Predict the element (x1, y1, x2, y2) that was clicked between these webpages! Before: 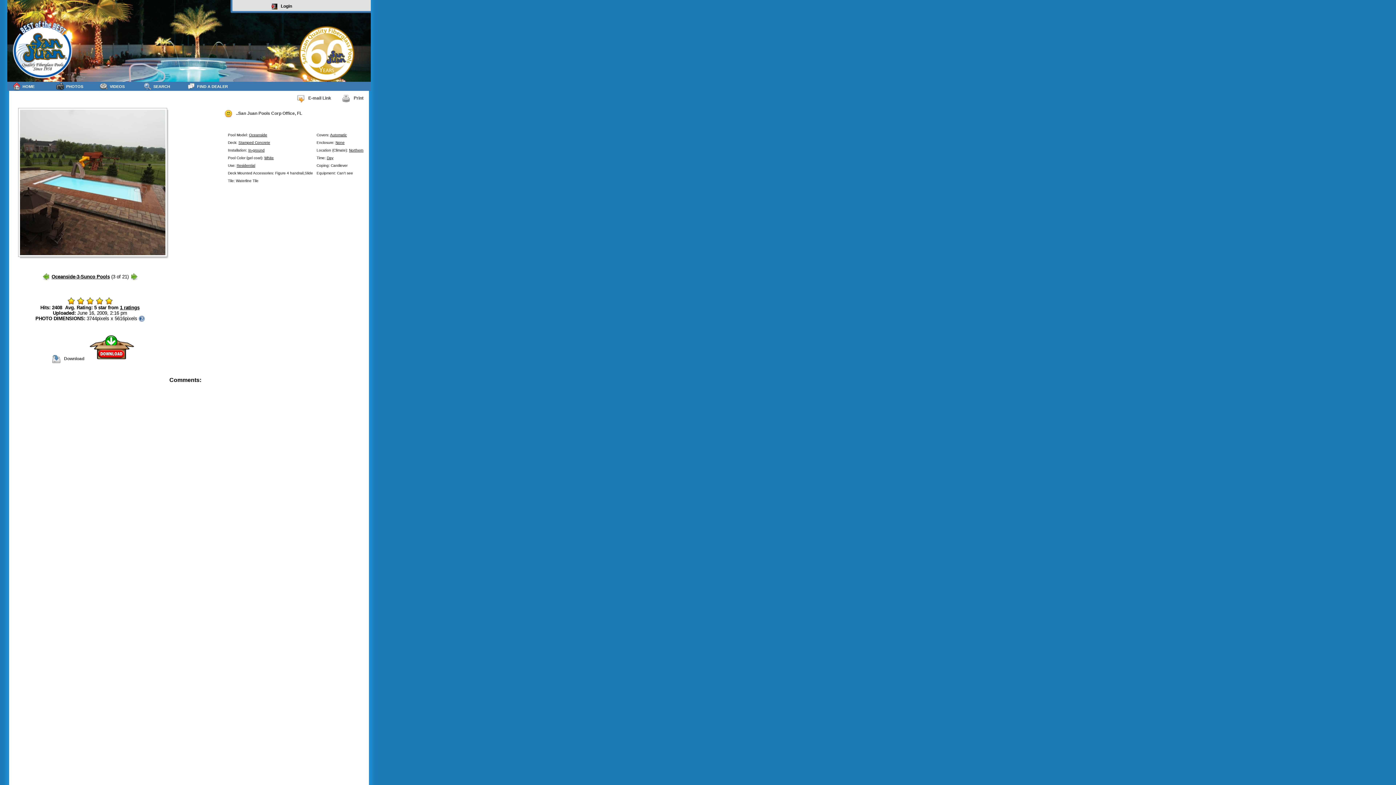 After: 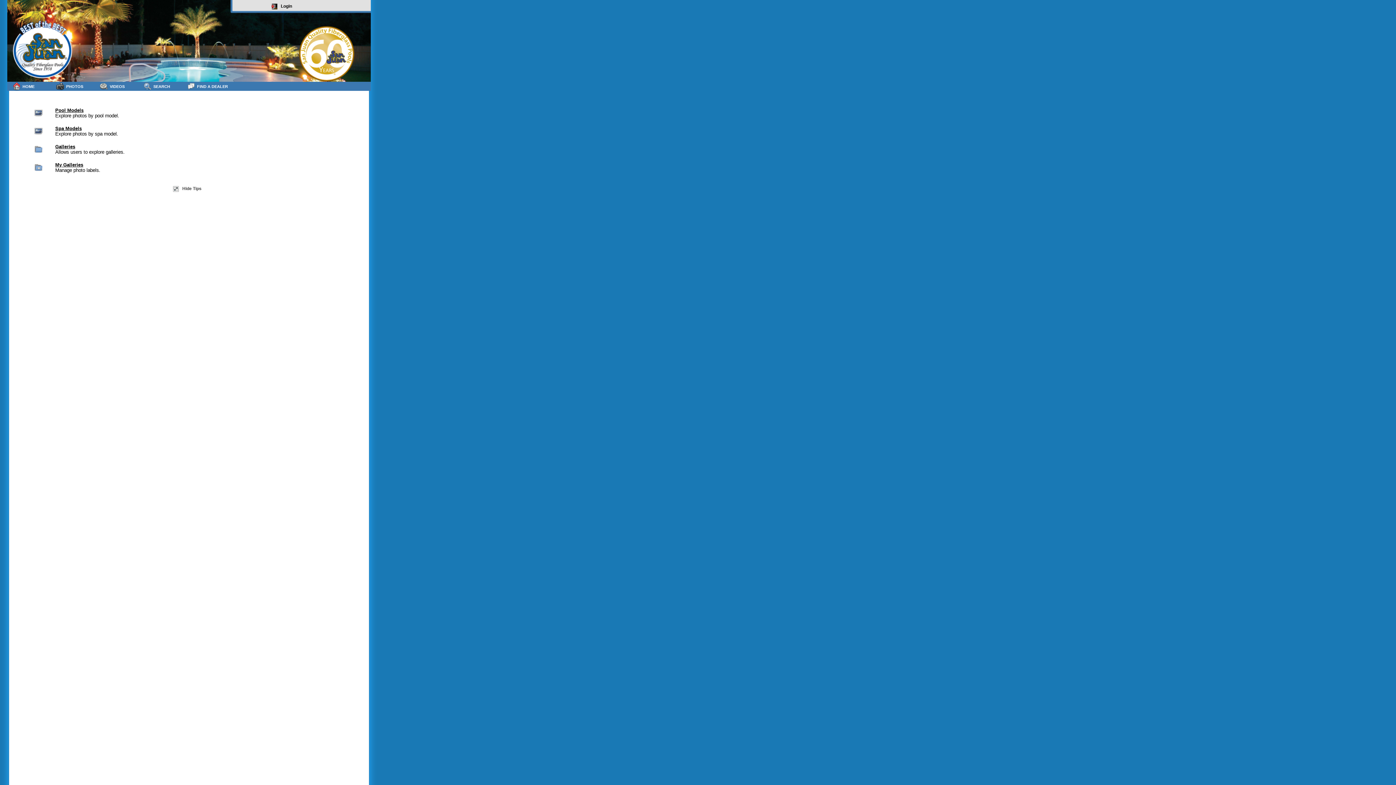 Action: bbox: (54, 81, 94, 90) label: PHOTOS